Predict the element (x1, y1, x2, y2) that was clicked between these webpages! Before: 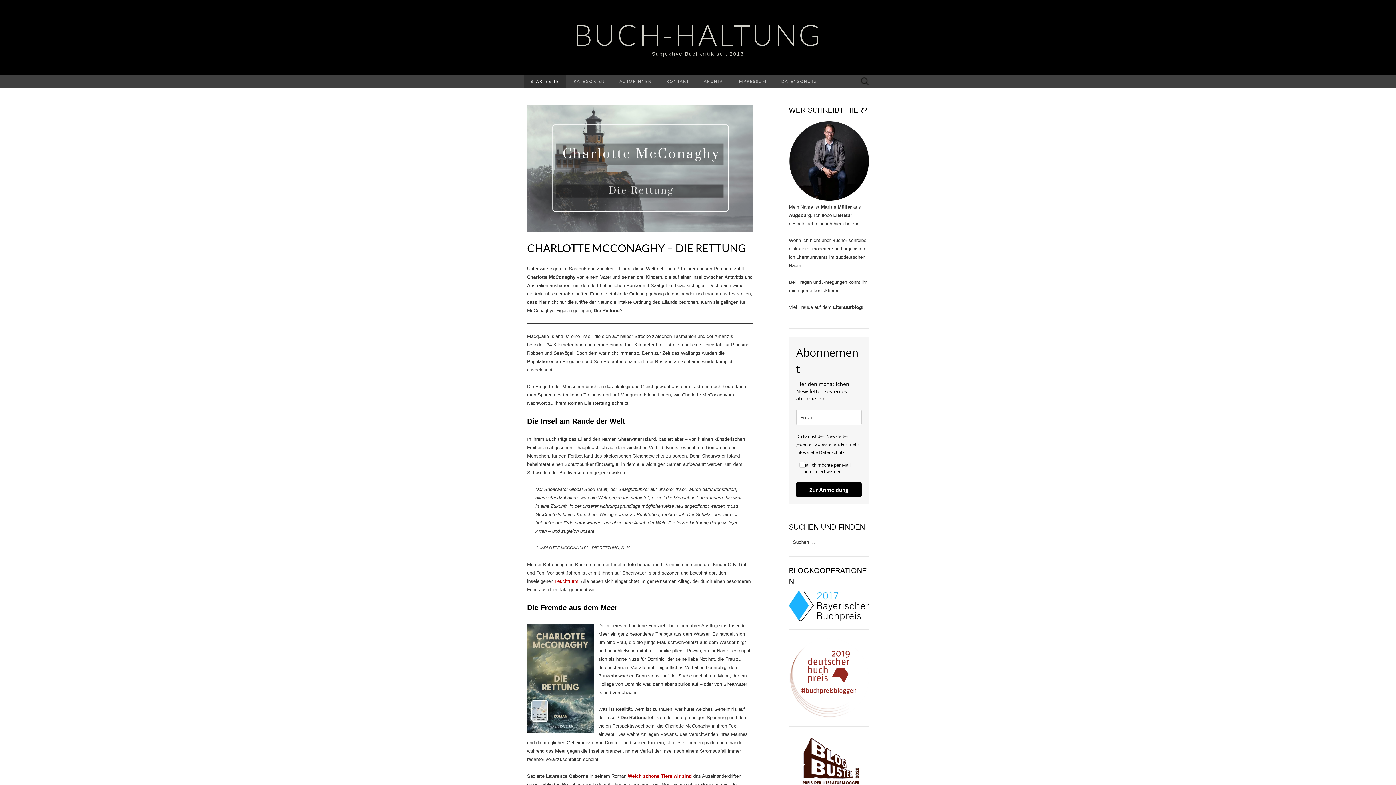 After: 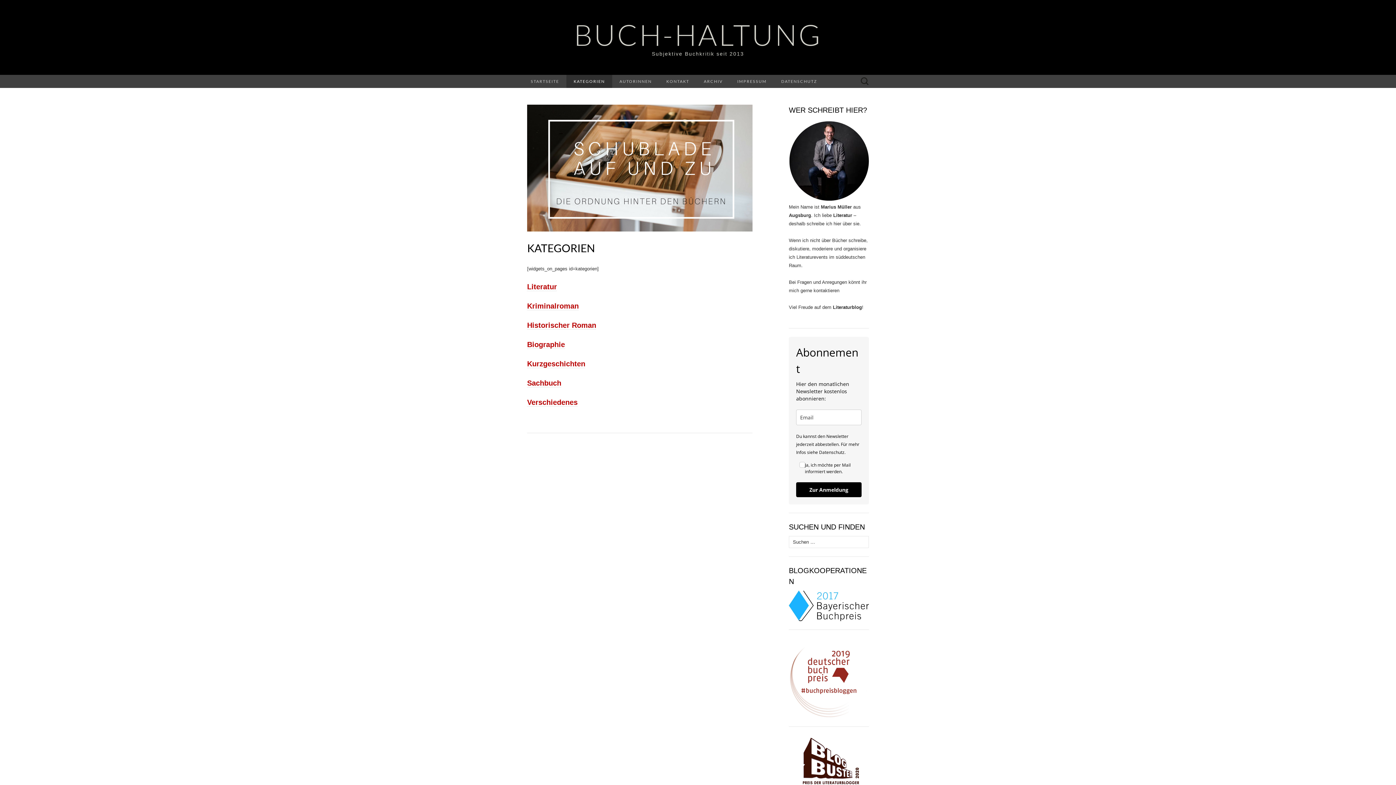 Action: label: KATEGORIEN bbox: (566, 74, 612, 88)